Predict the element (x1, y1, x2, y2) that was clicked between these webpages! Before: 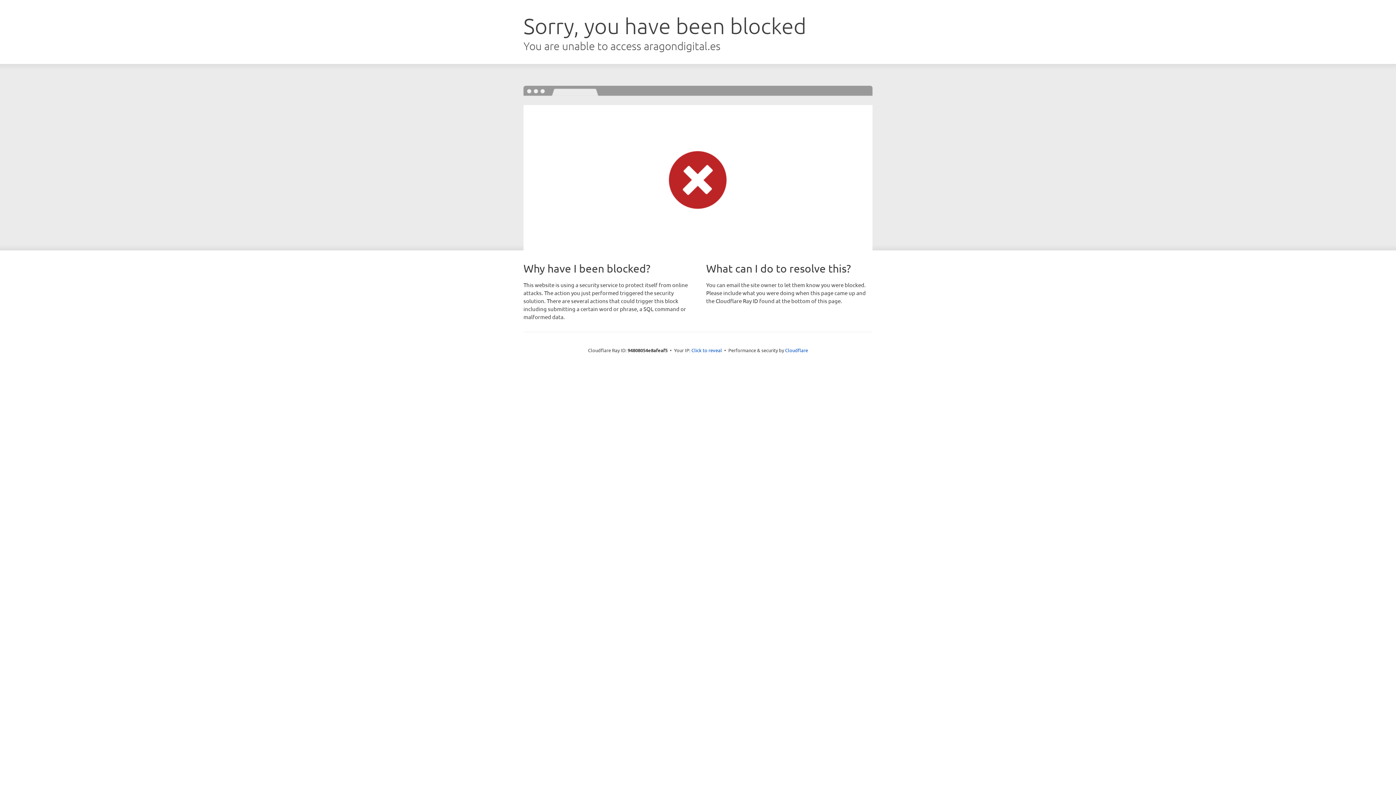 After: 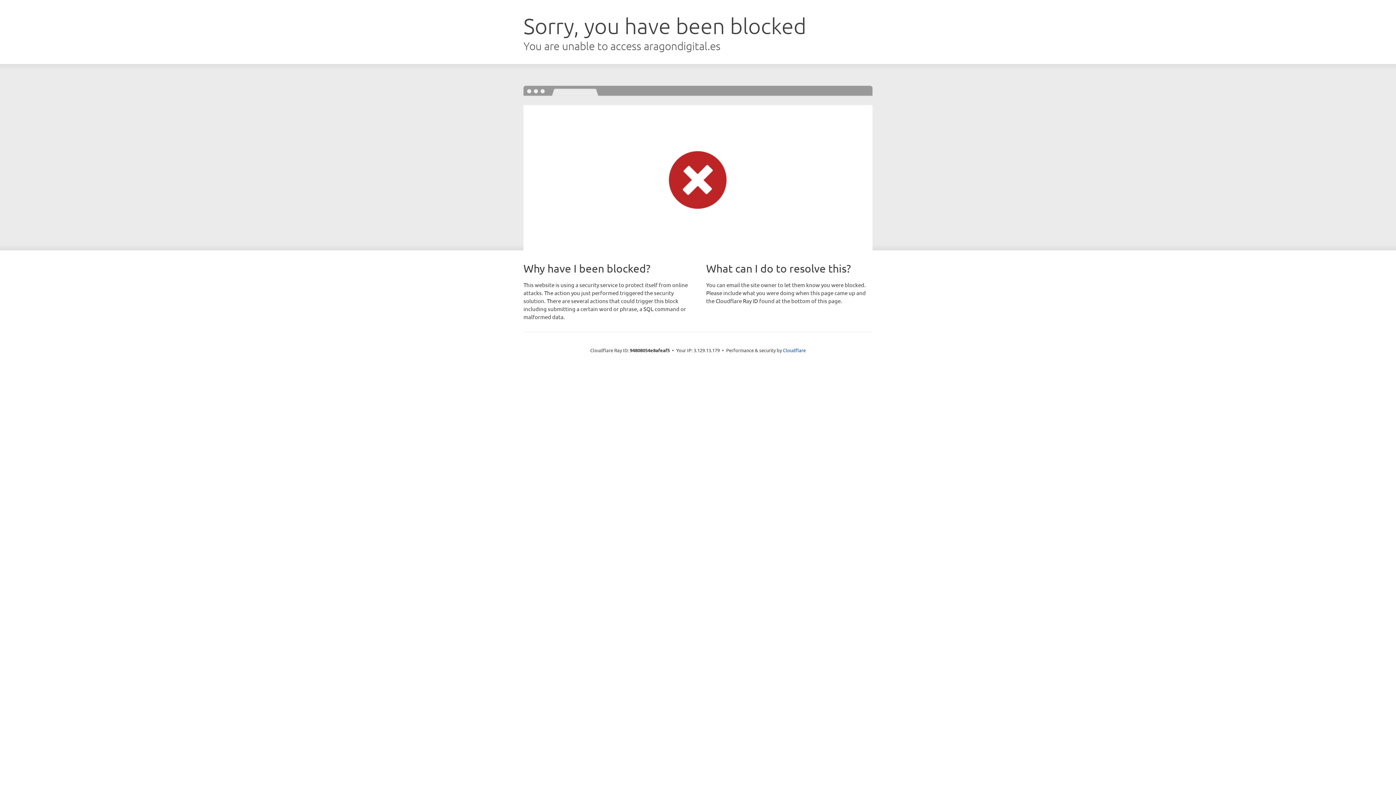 Action: bbox: (691, 346, 722, 353) label: Click to reveal